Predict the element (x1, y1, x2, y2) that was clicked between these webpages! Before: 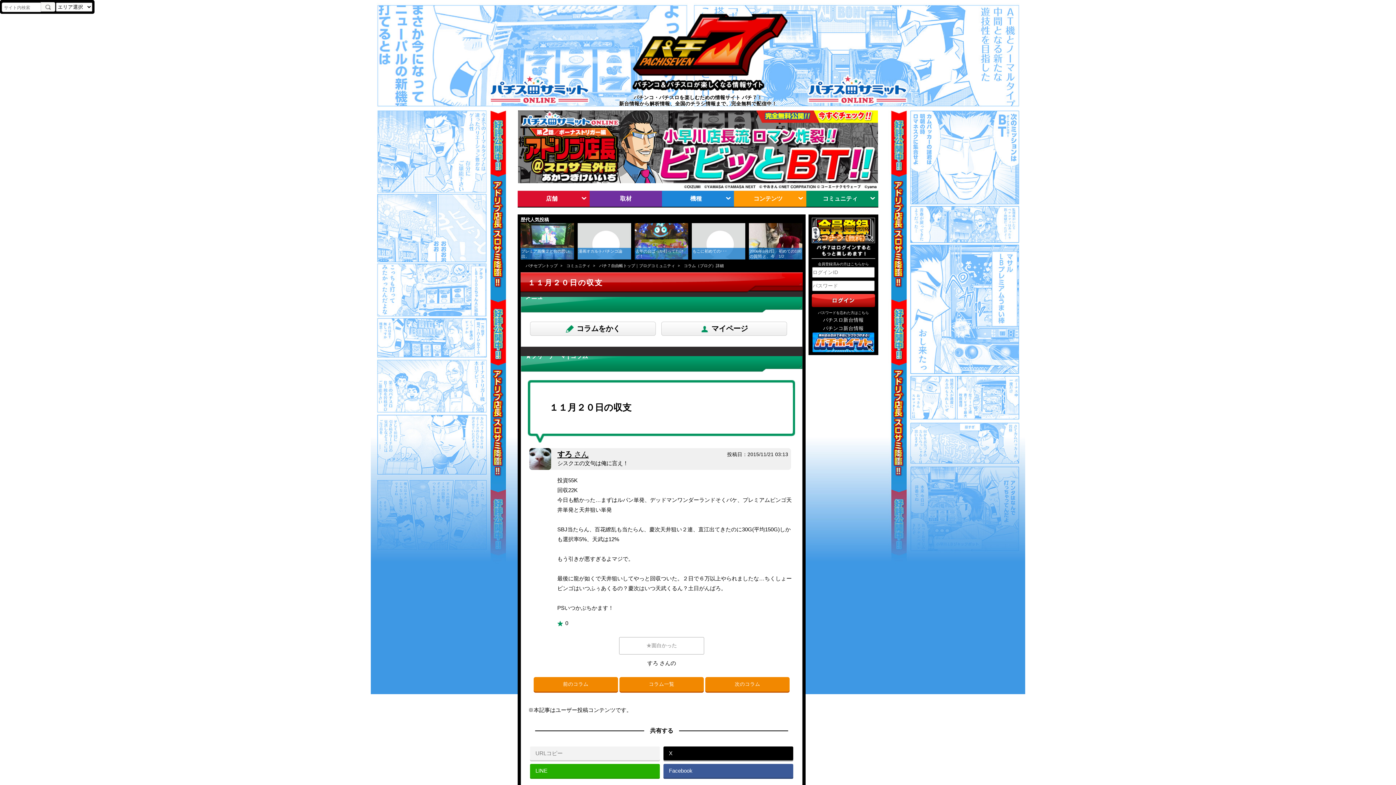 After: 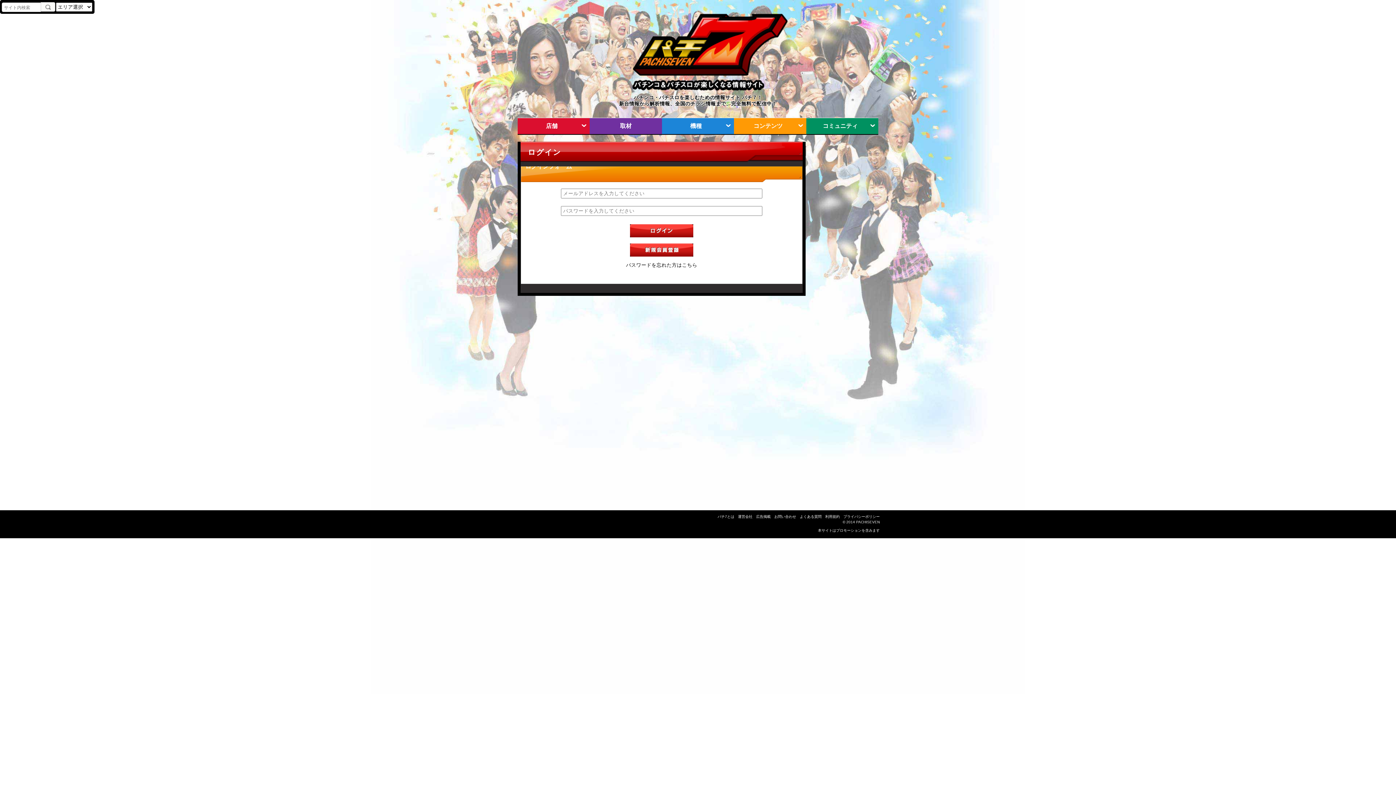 Action: bbox: (530, 321, 656, 336) label: コラムをかく